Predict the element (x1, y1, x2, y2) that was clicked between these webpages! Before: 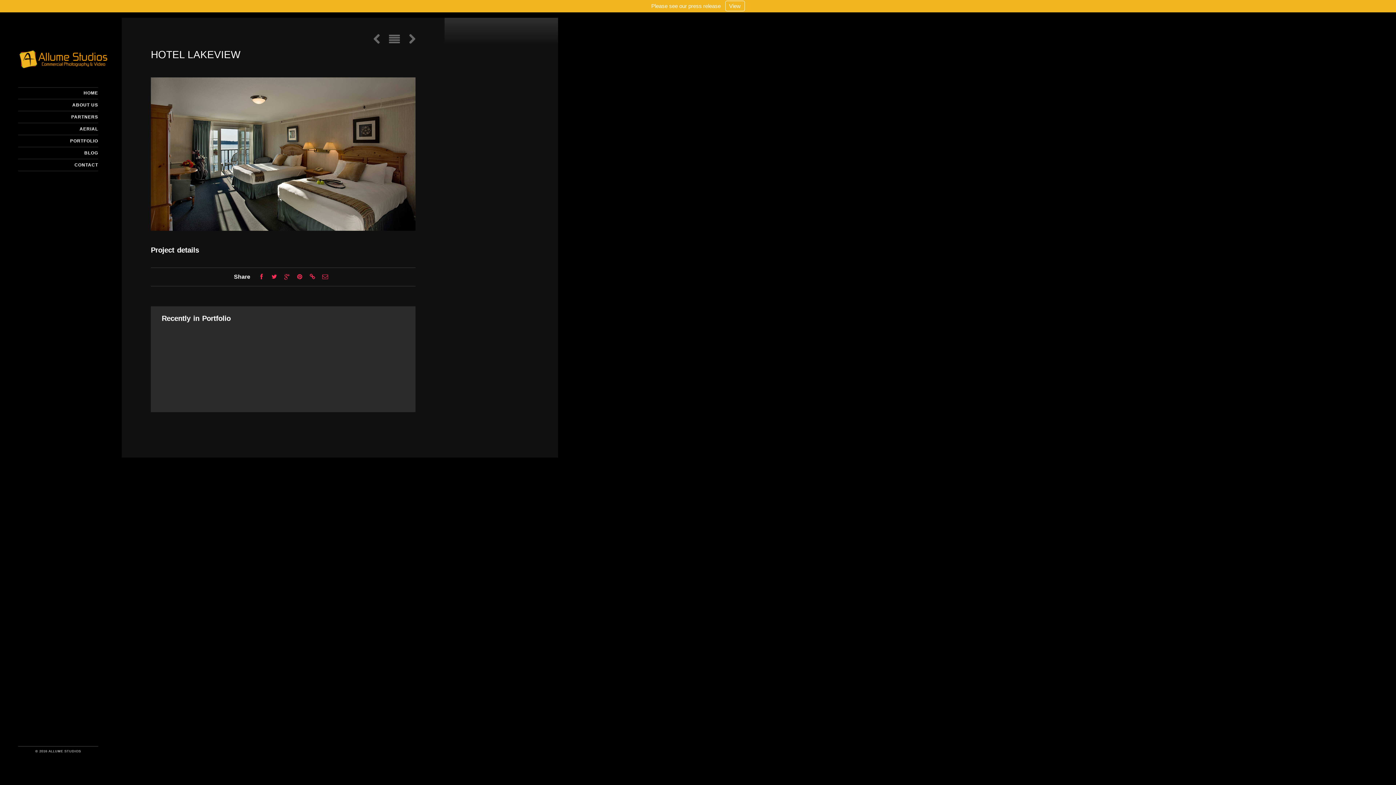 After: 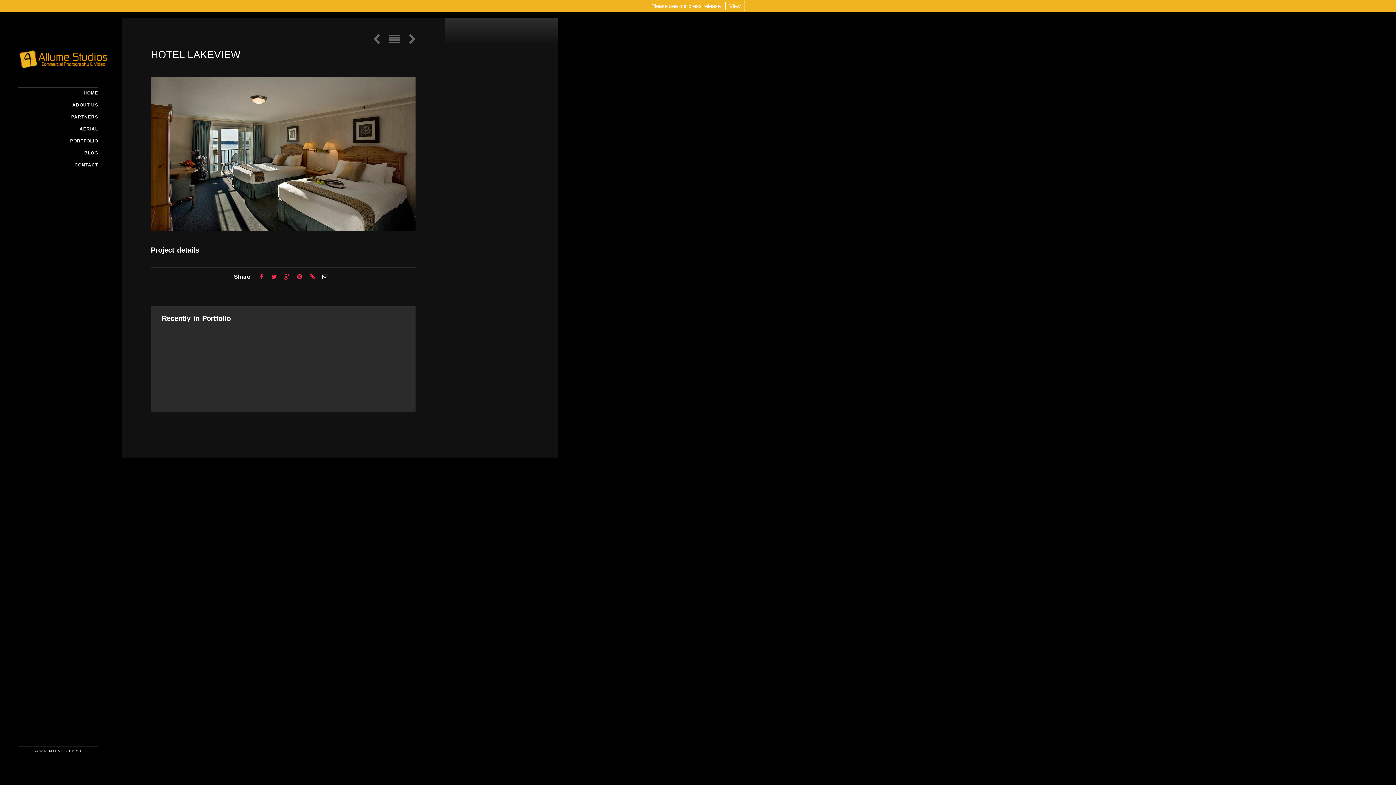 Action: bbox: (319, 271, 330, 282)